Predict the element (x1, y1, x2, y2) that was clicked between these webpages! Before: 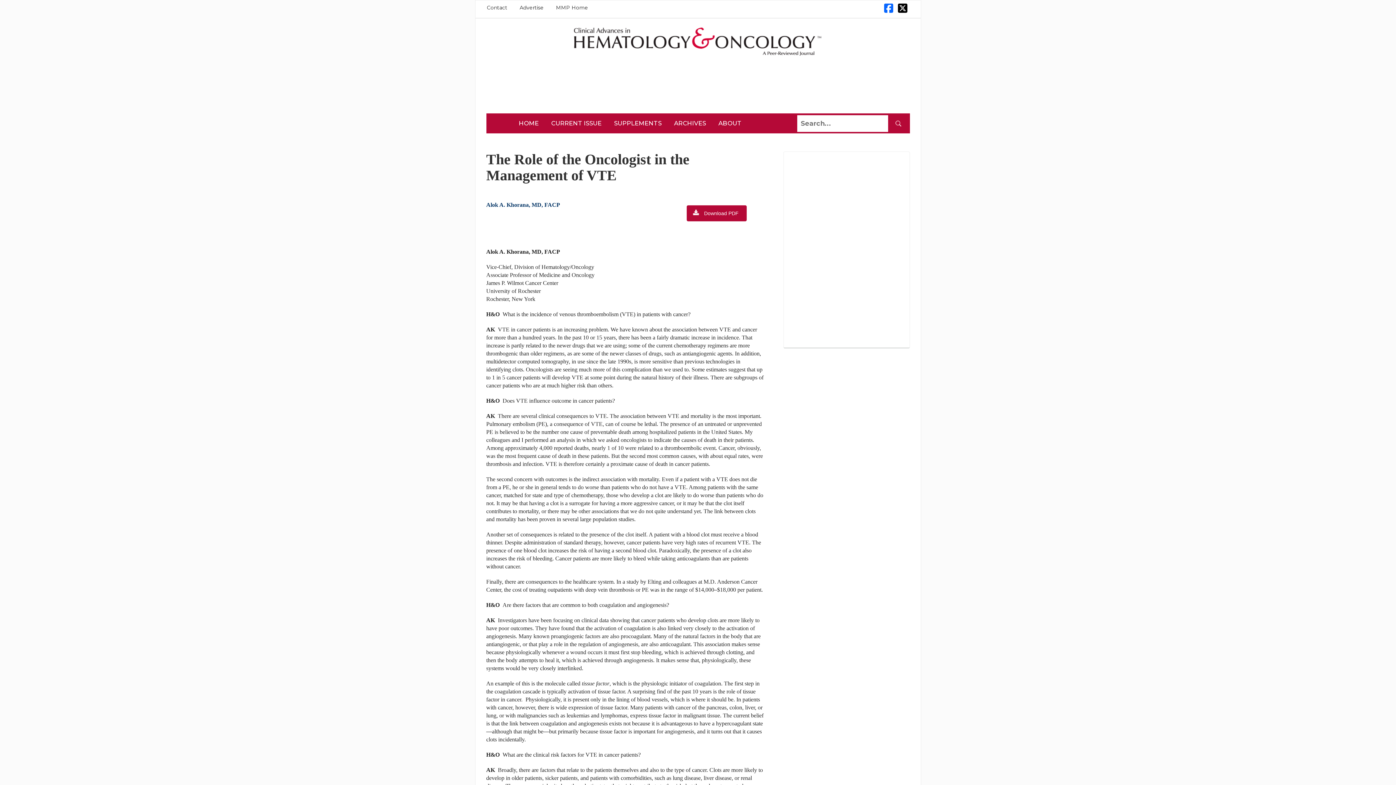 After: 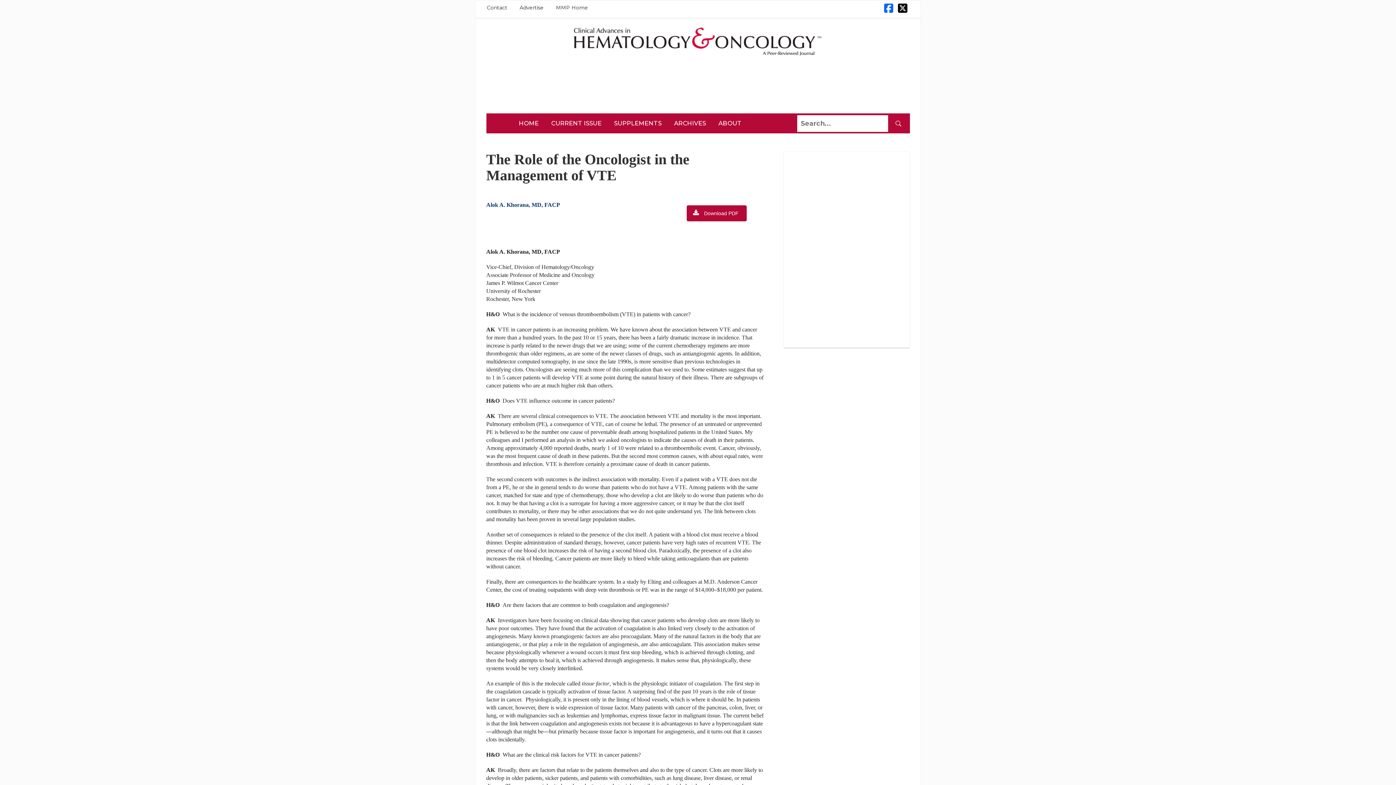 Action: bbox: (898, 2, 907, 15)